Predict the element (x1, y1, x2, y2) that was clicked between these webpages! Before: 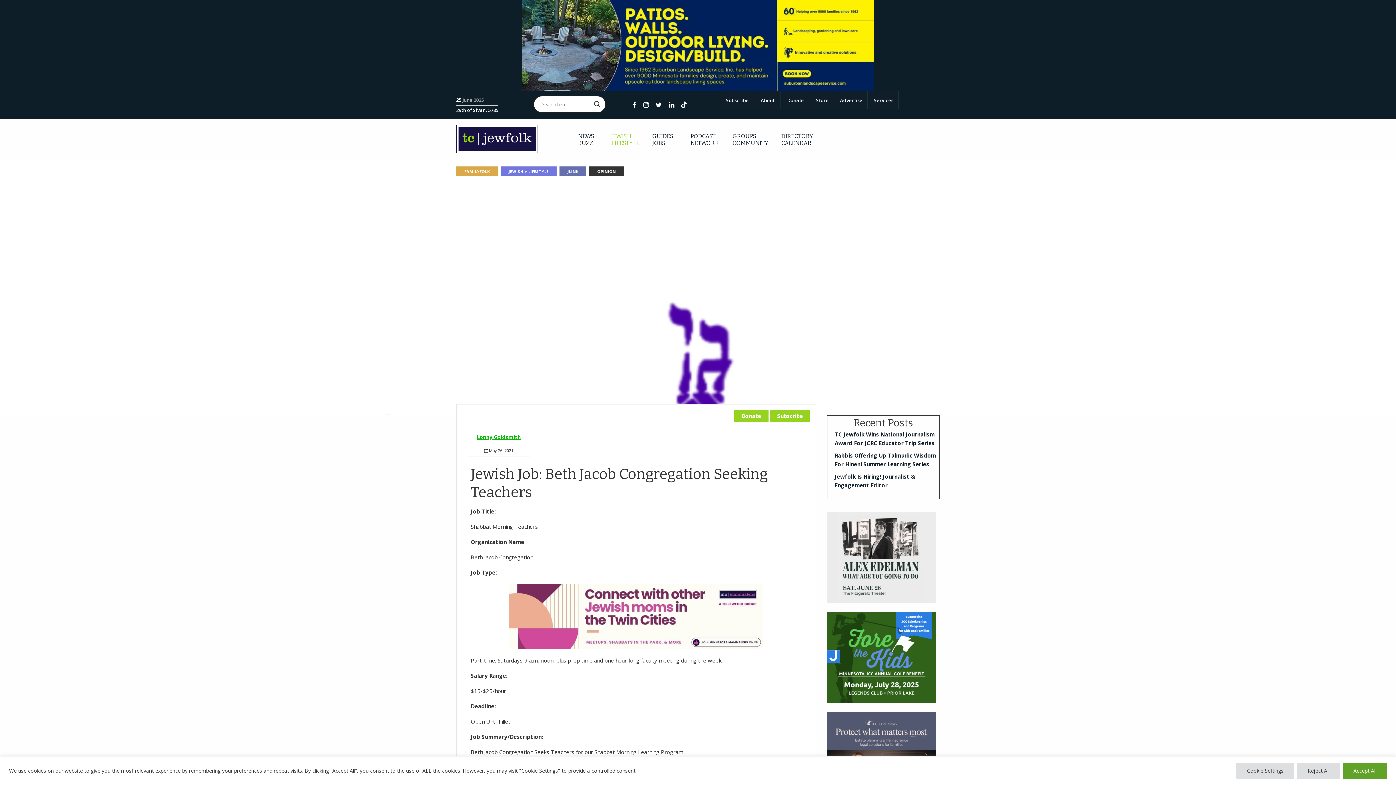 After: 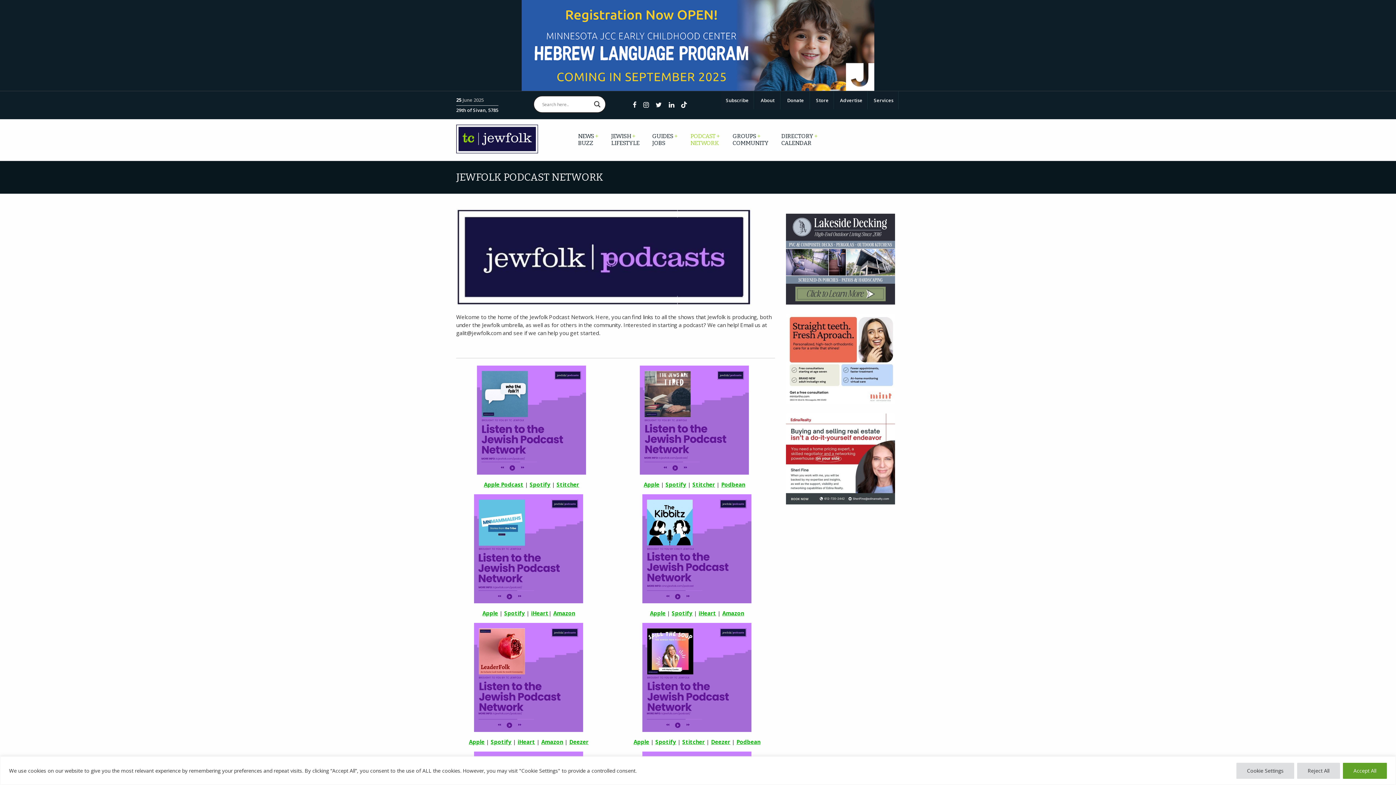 Action: bbox: (686, 129, 723, 150) label: PODCAST +
NETWORK